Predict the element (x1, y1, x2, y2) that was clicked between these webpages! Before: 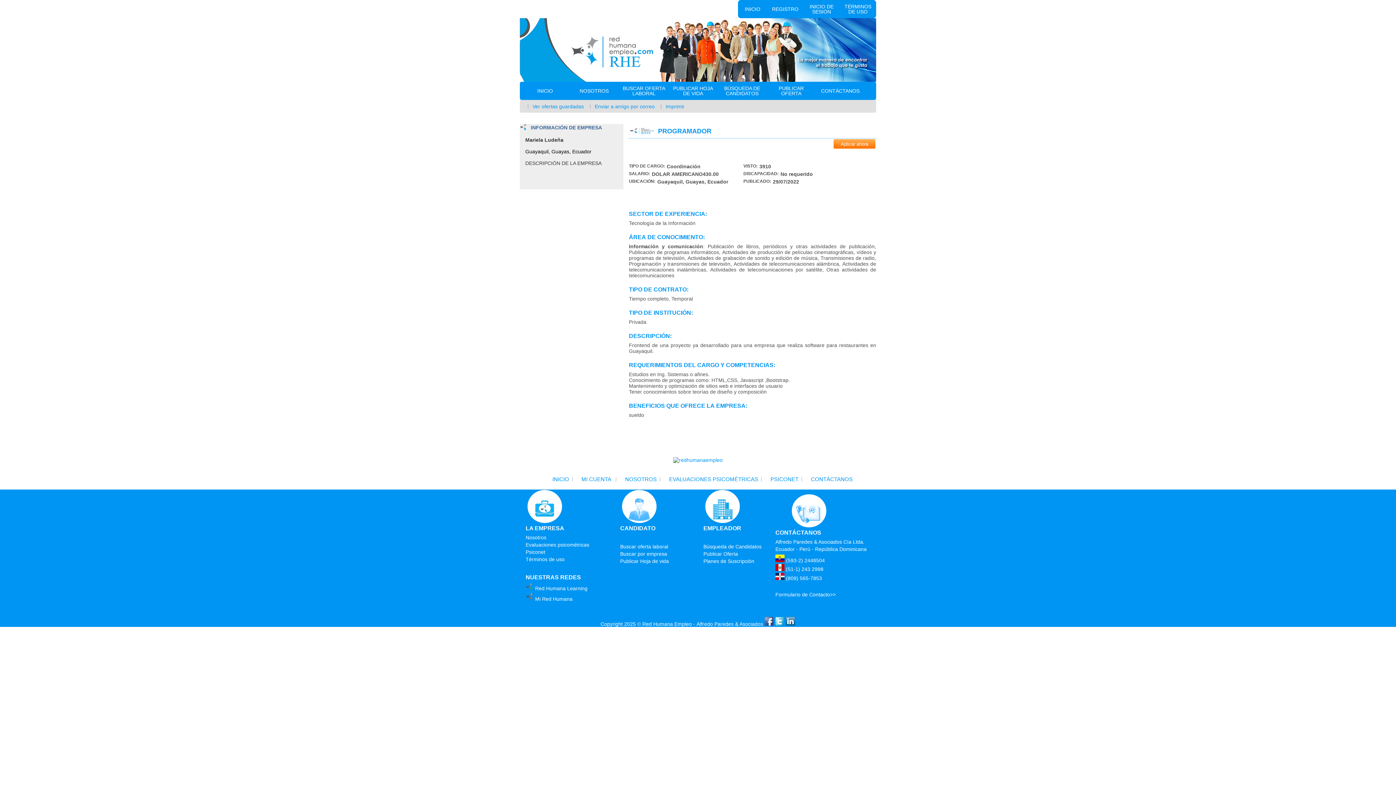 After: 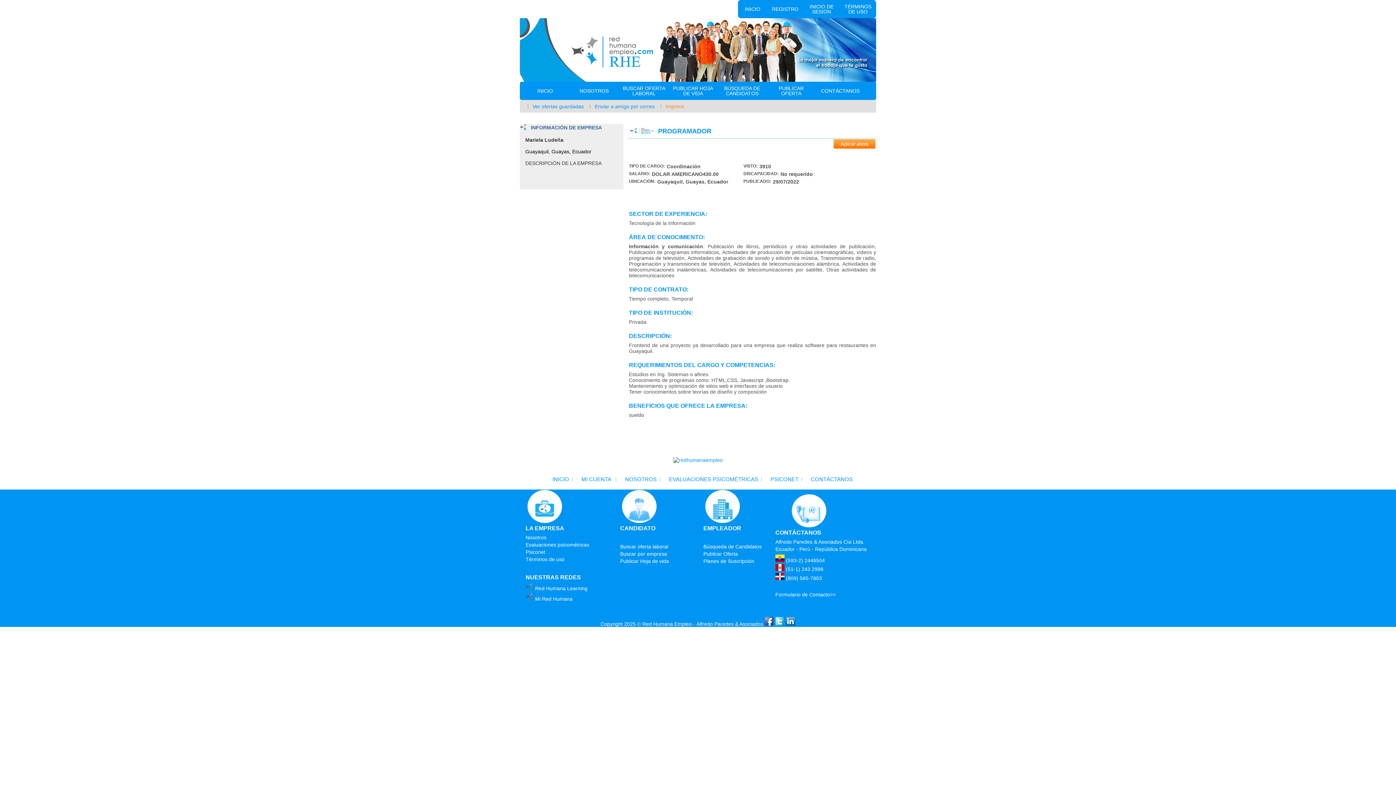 Action: label: Imprimir bbox: (665, 103, 684, 109)